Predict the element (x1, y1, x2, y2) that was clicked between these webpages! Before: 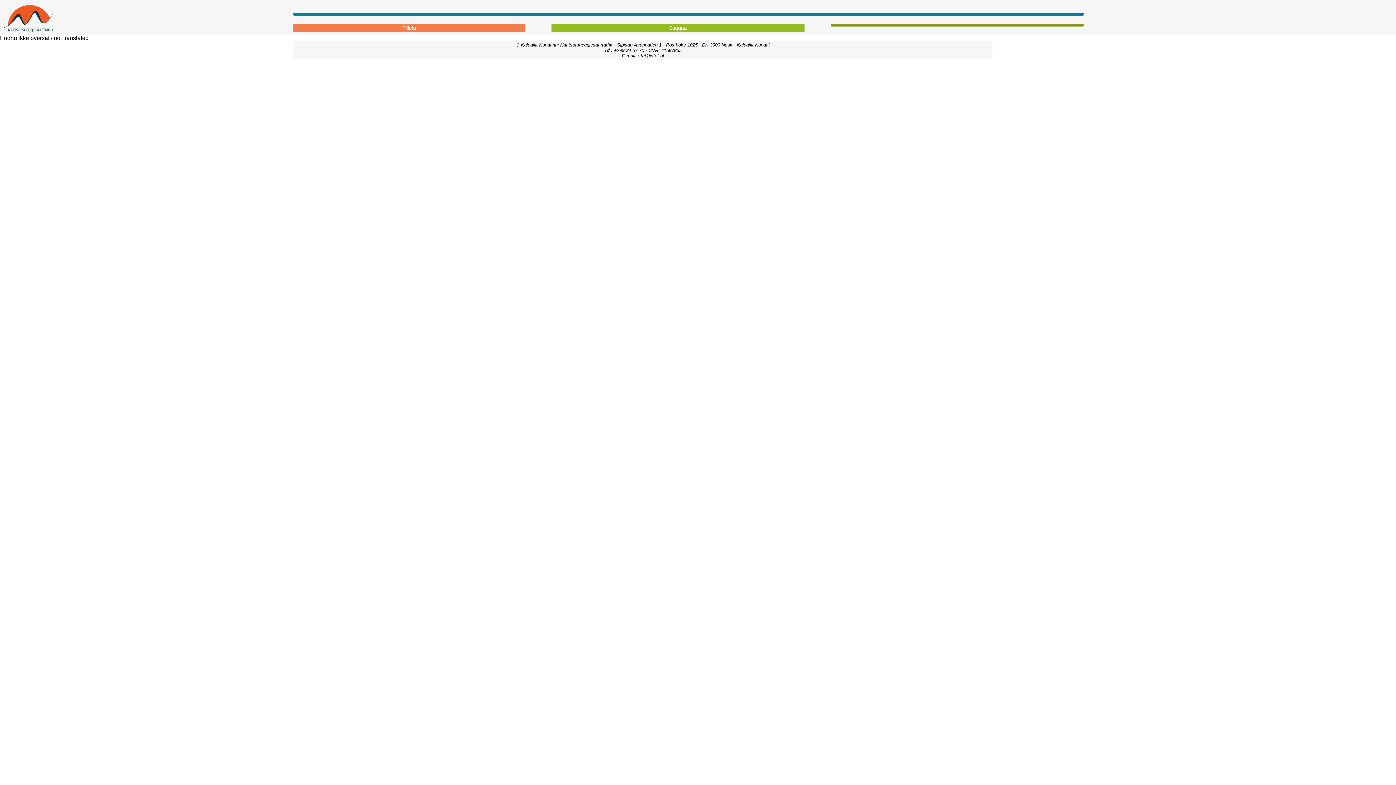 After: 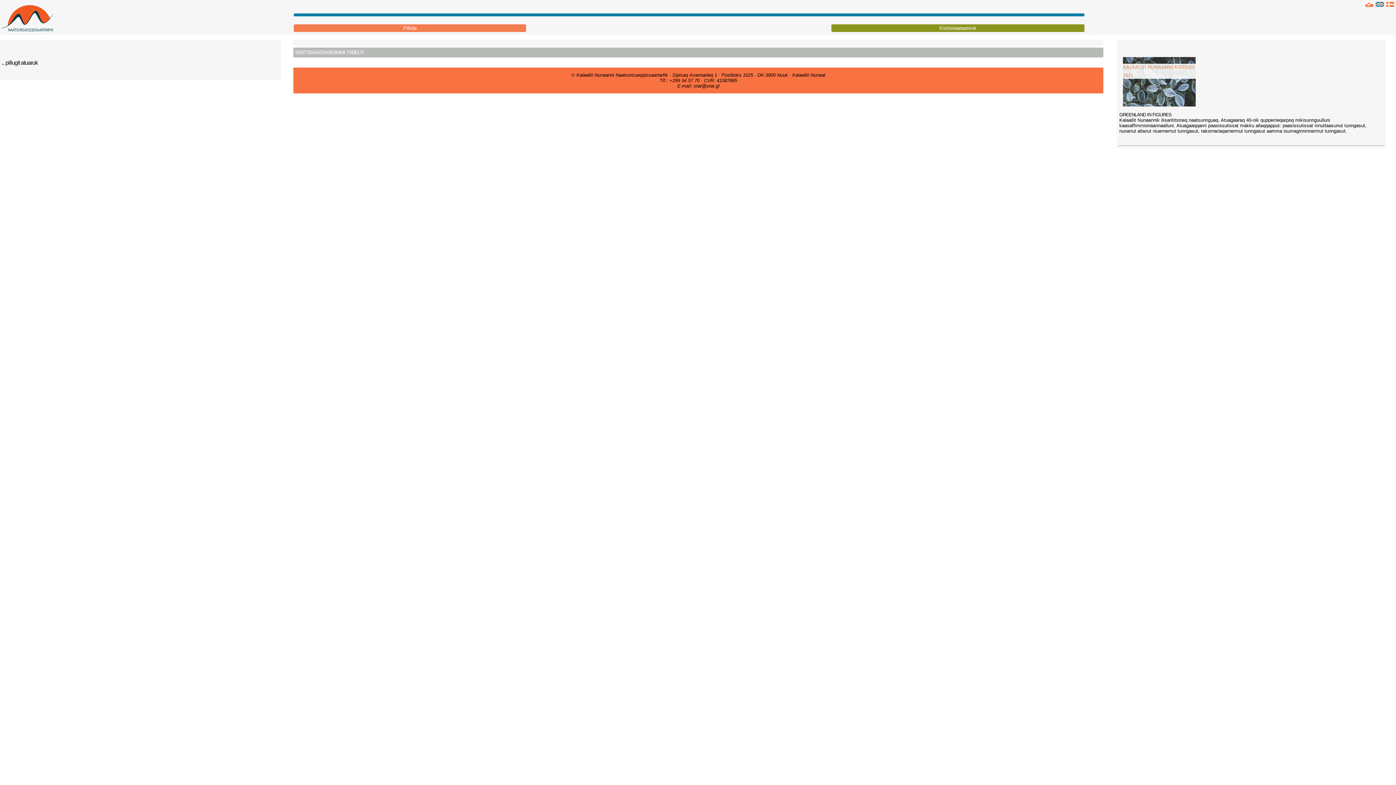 Action: bbox: (830, 23, 1083, 26)